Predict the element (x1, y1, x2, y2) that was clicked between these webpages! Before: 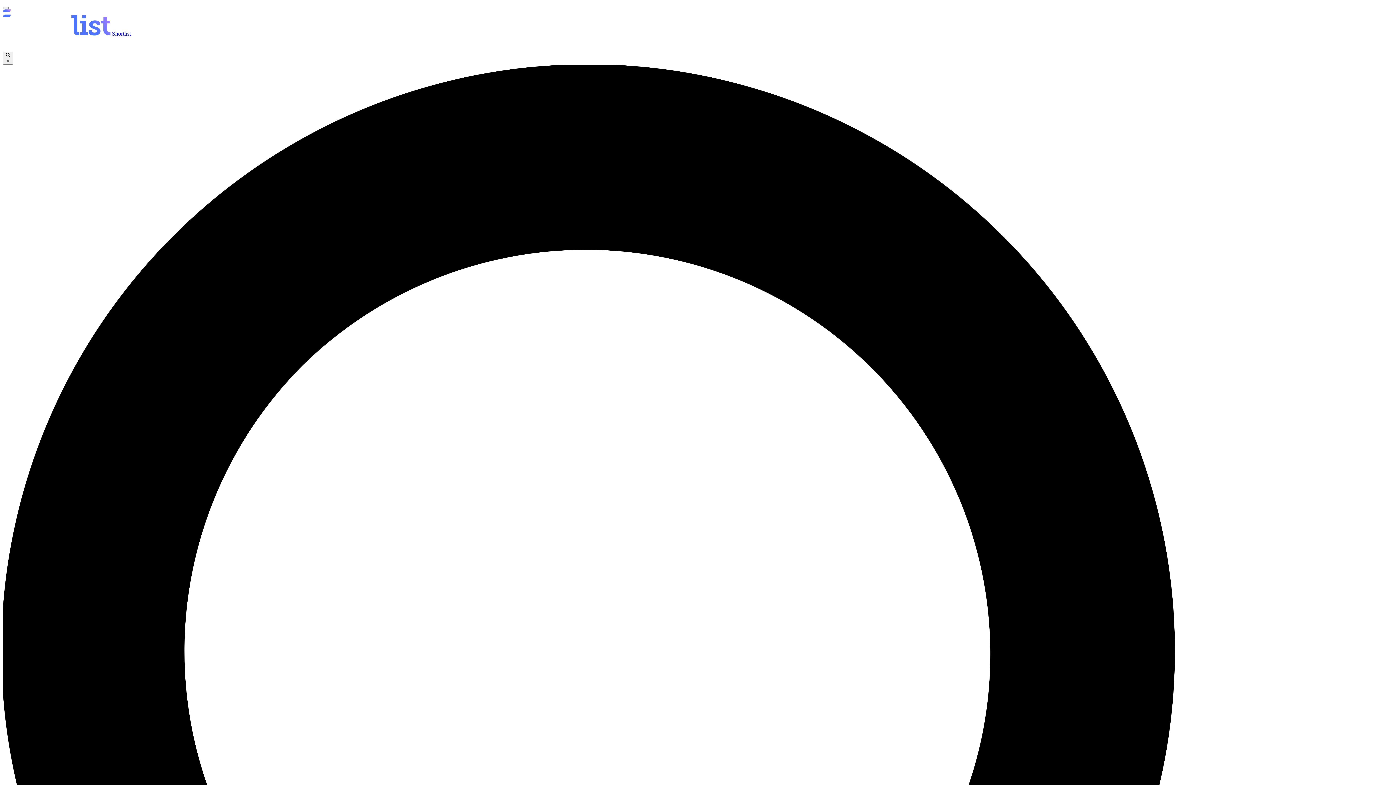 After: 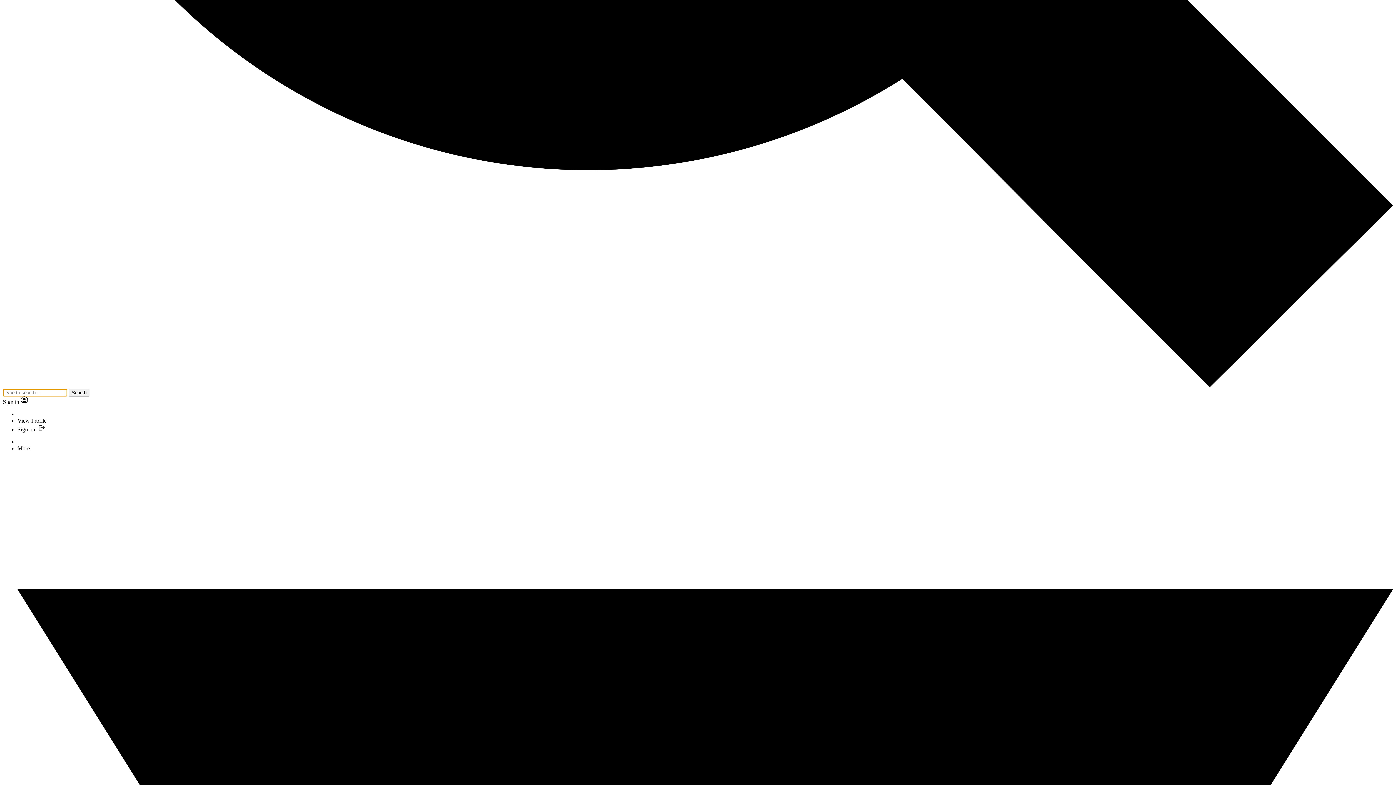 Action: bbox: (2, 6, 8, 9)